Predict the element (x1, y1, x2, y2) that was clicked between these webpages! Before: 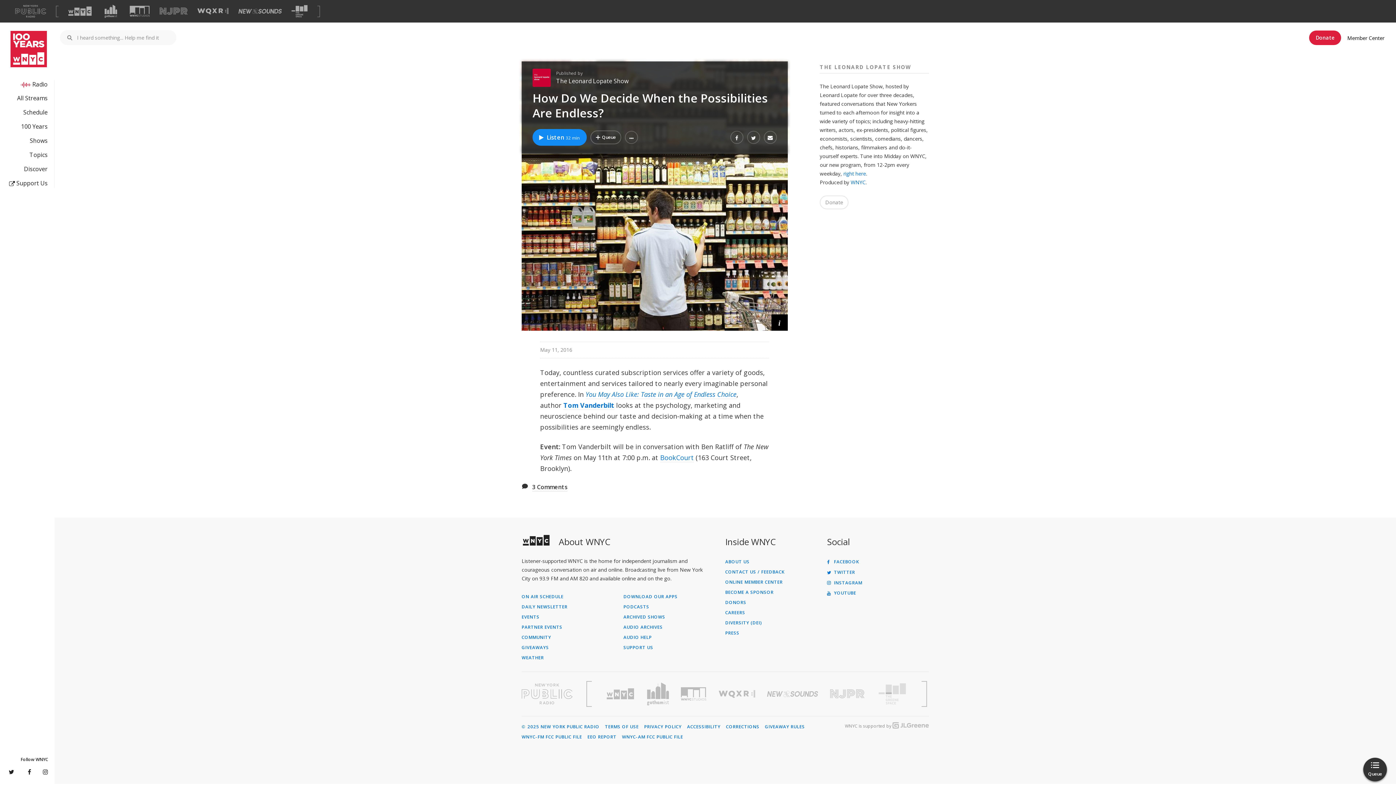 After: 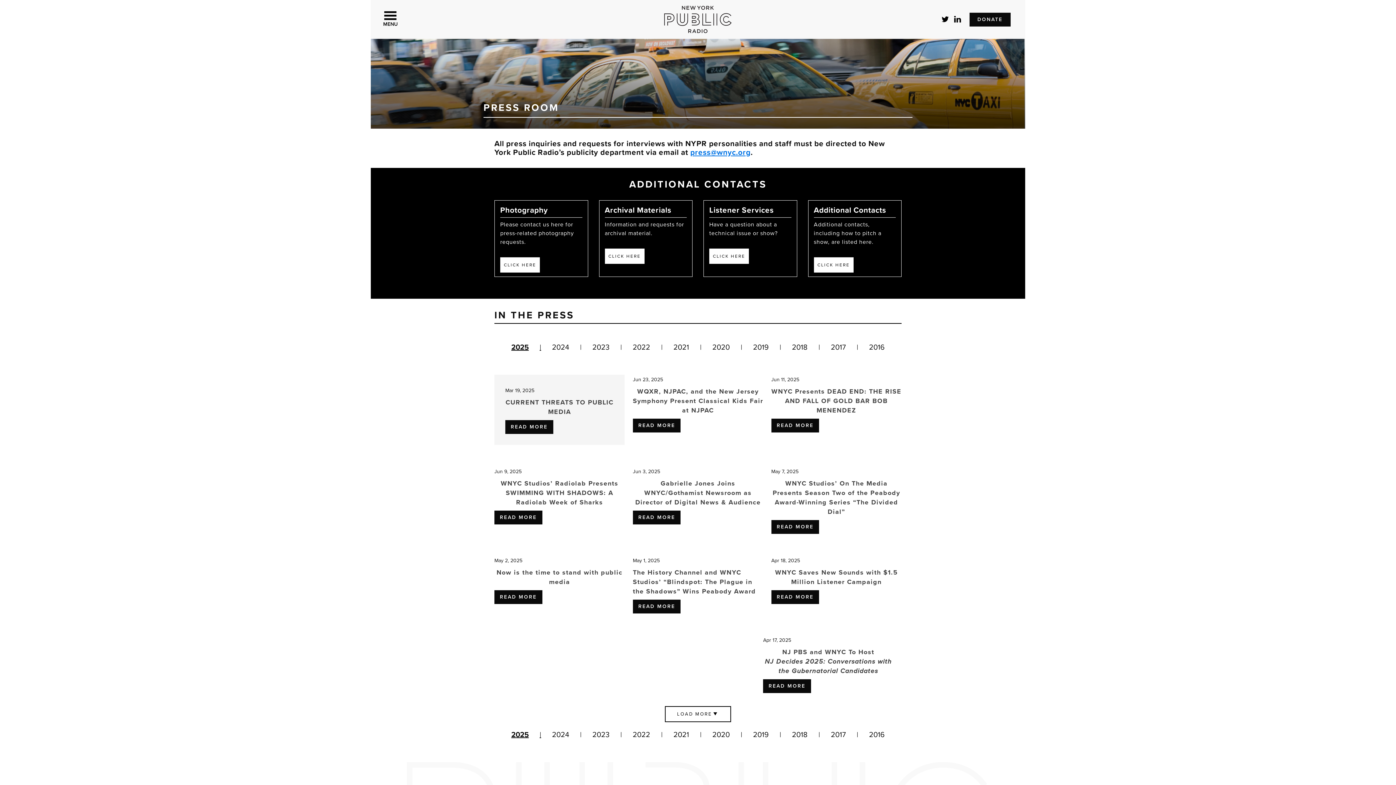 Action: label: PRESS bbox: (725, 631, 821, 635)